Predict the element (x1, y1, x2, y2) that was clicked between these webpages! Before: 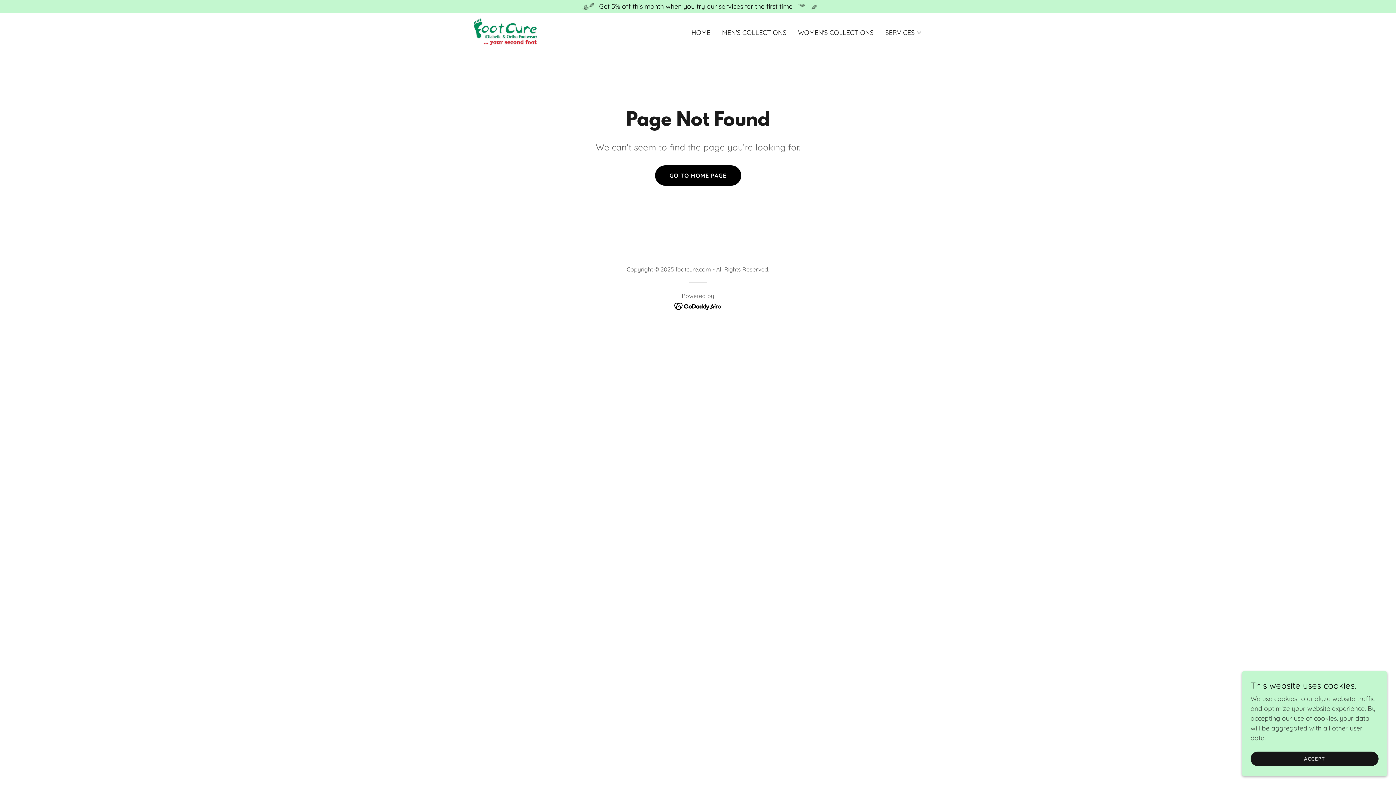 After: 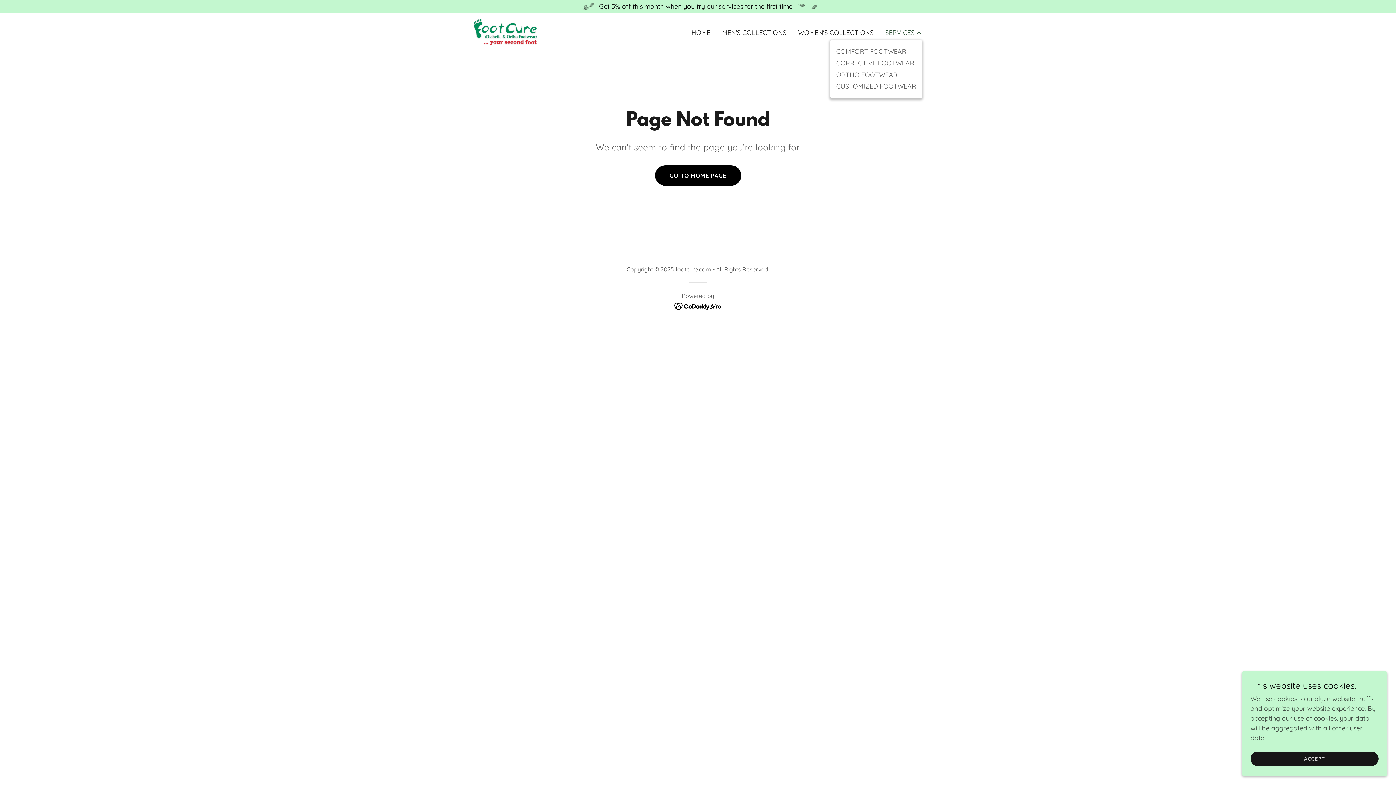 Action: label: SERVICES bbox: (885, 28, 922, 37)